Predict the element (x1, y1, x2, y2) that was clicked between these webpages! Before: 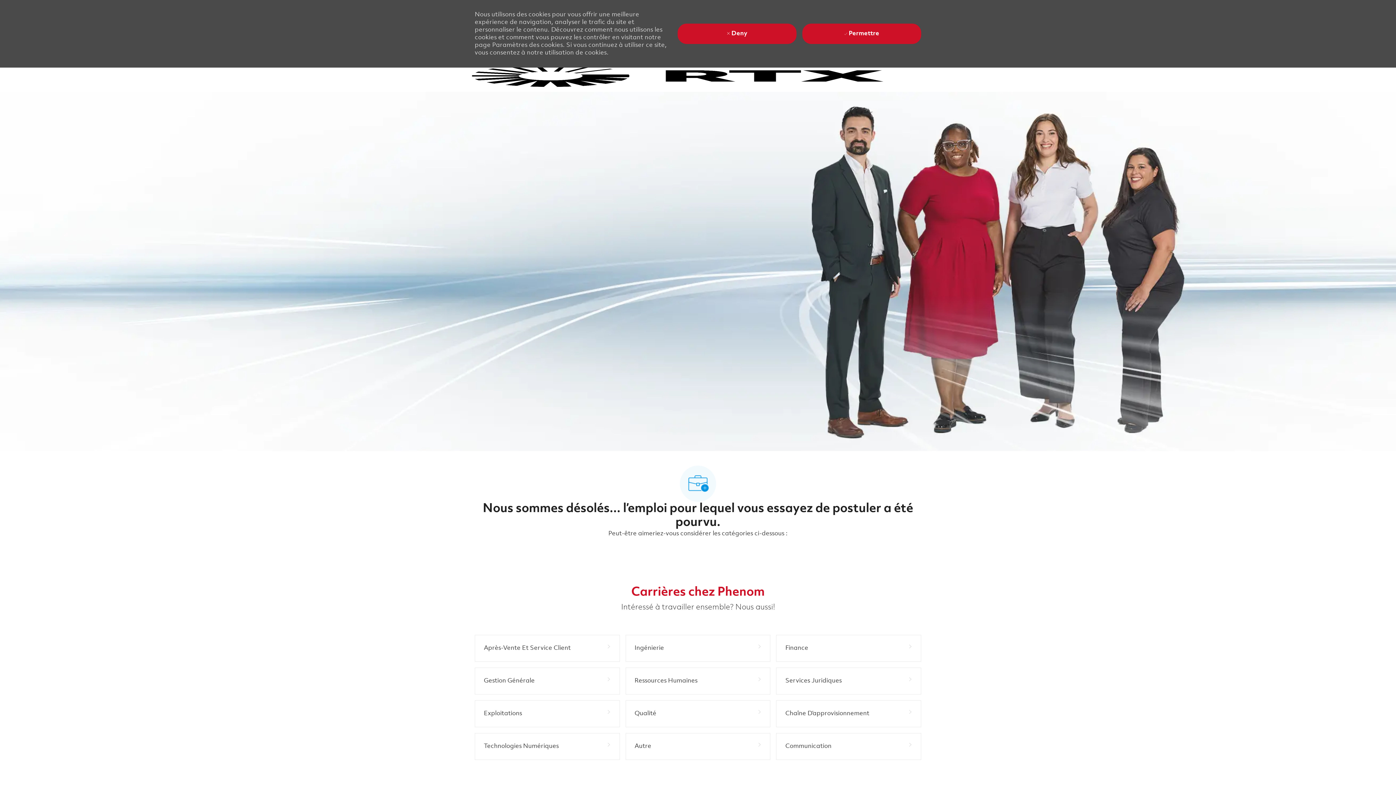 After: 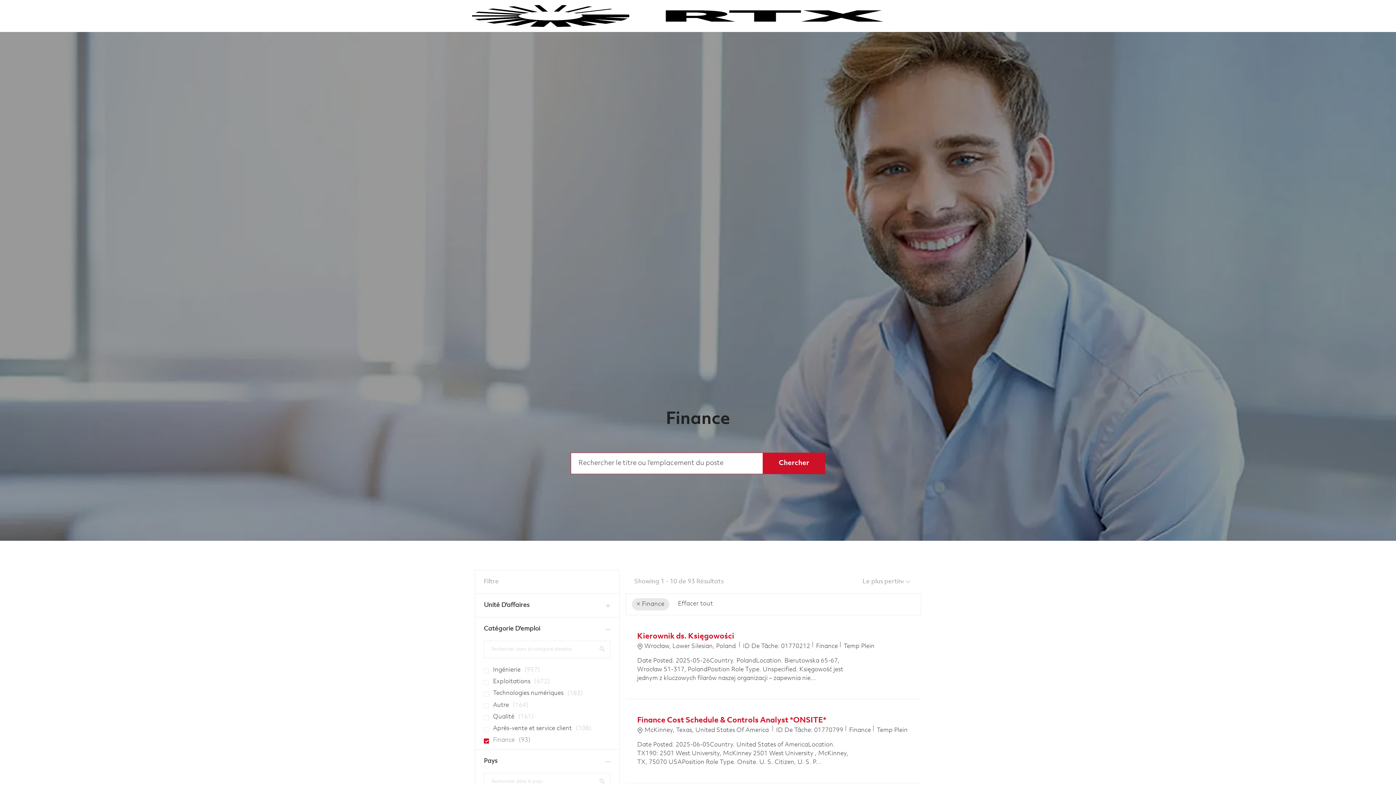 Action: label: Finance 93 Emplois bbox: (776, 635, 921, 662)